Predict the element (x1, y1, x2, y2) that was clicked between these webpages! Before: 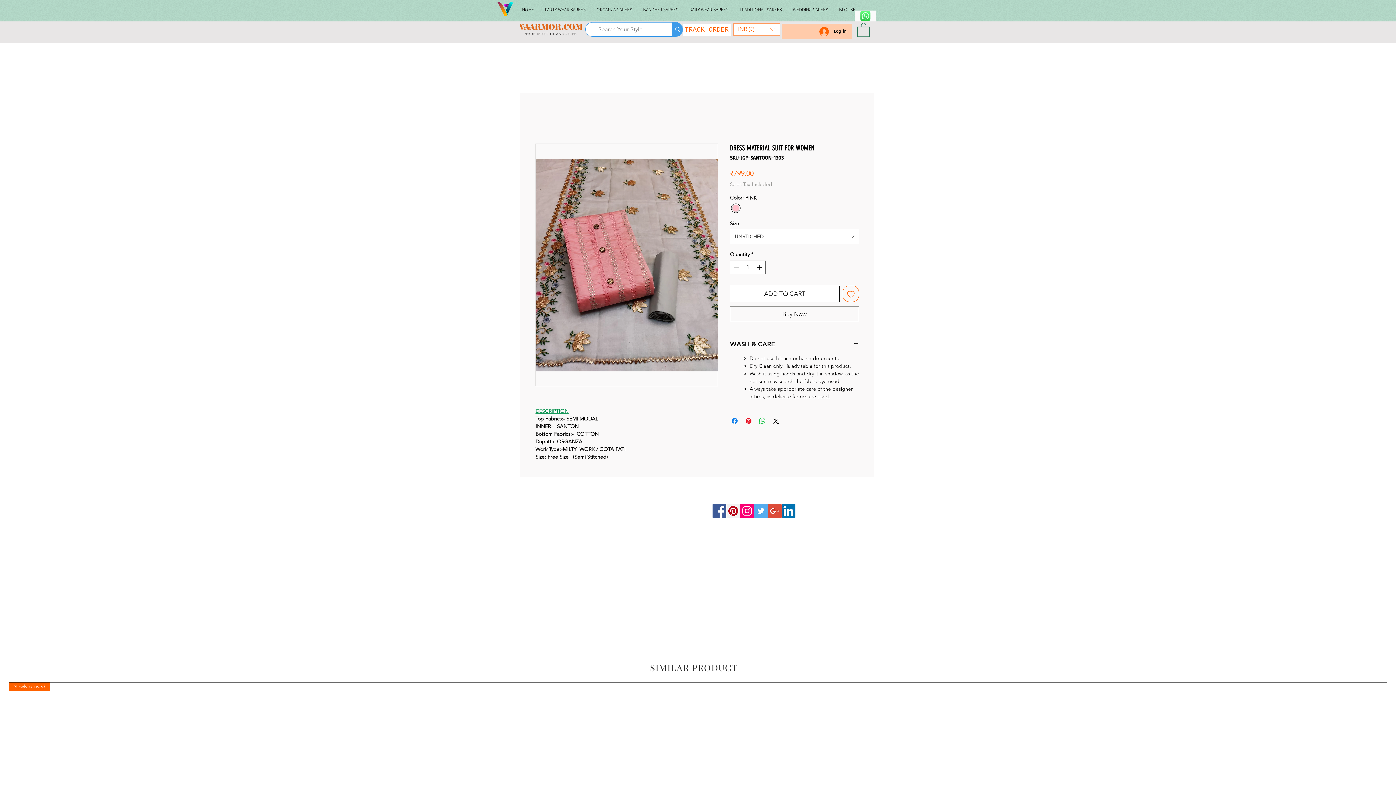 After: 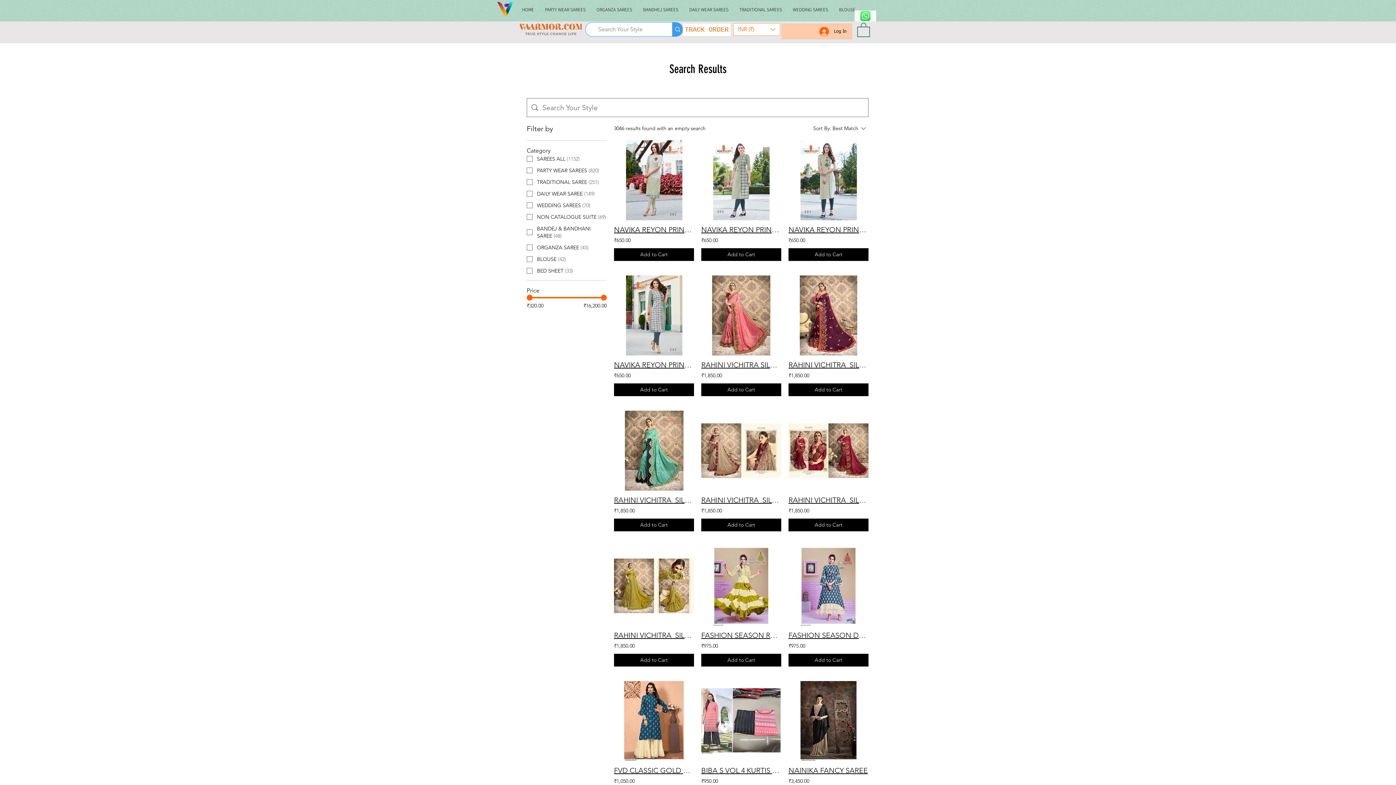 Action: bbox: (672, 22, 682, 36) label: Search Your Style 